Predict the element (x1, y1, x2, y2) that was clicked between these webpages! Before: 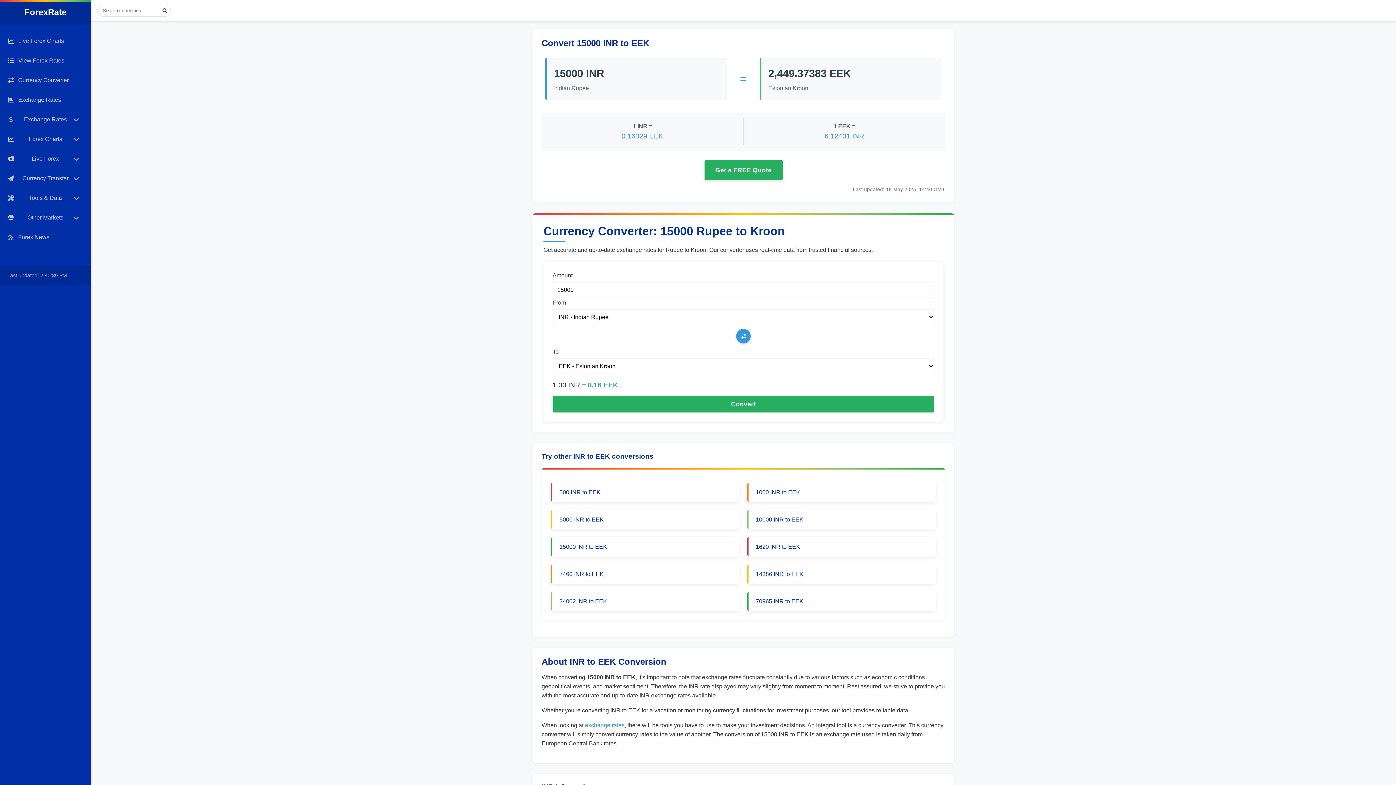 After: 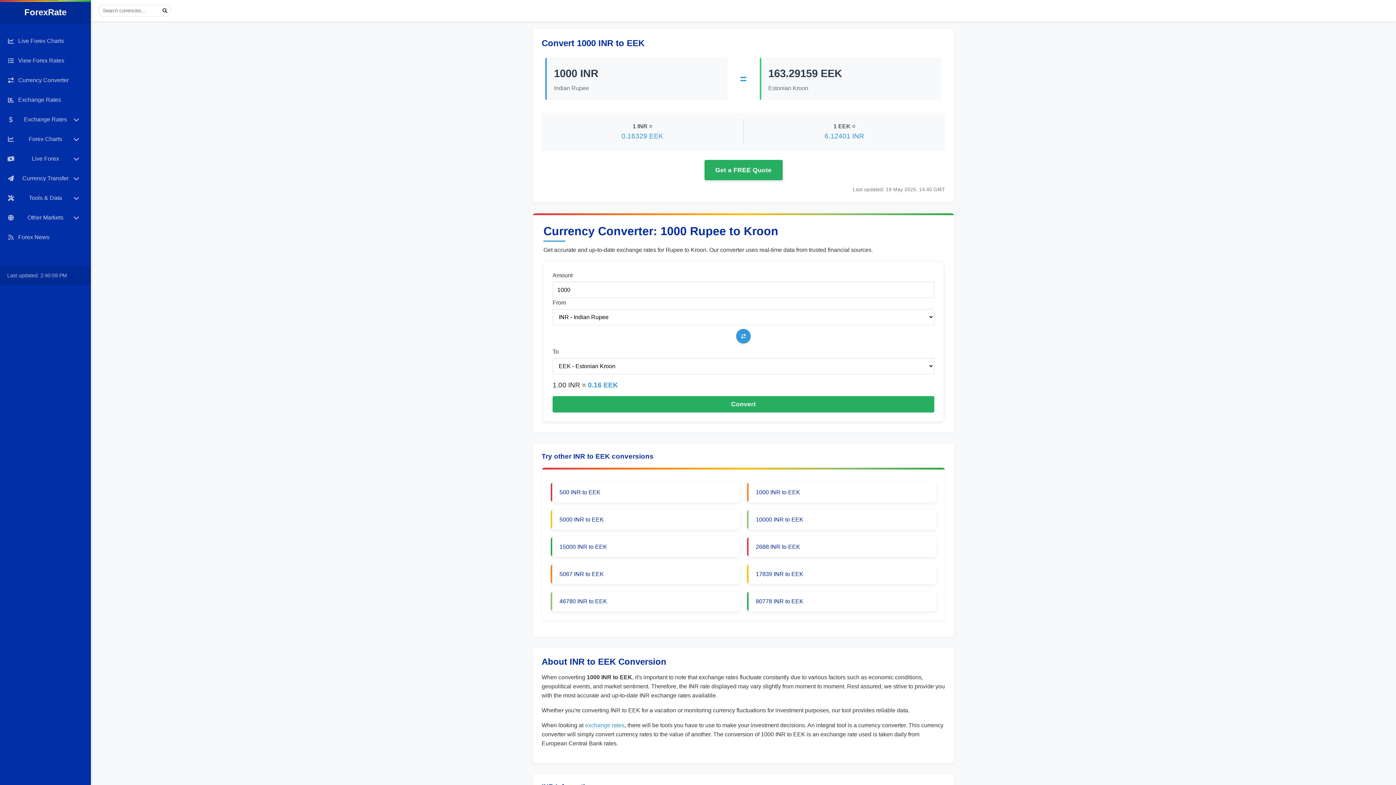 Action: bbox: (747, 482, 936, 502) label: 1000 INR to EEK